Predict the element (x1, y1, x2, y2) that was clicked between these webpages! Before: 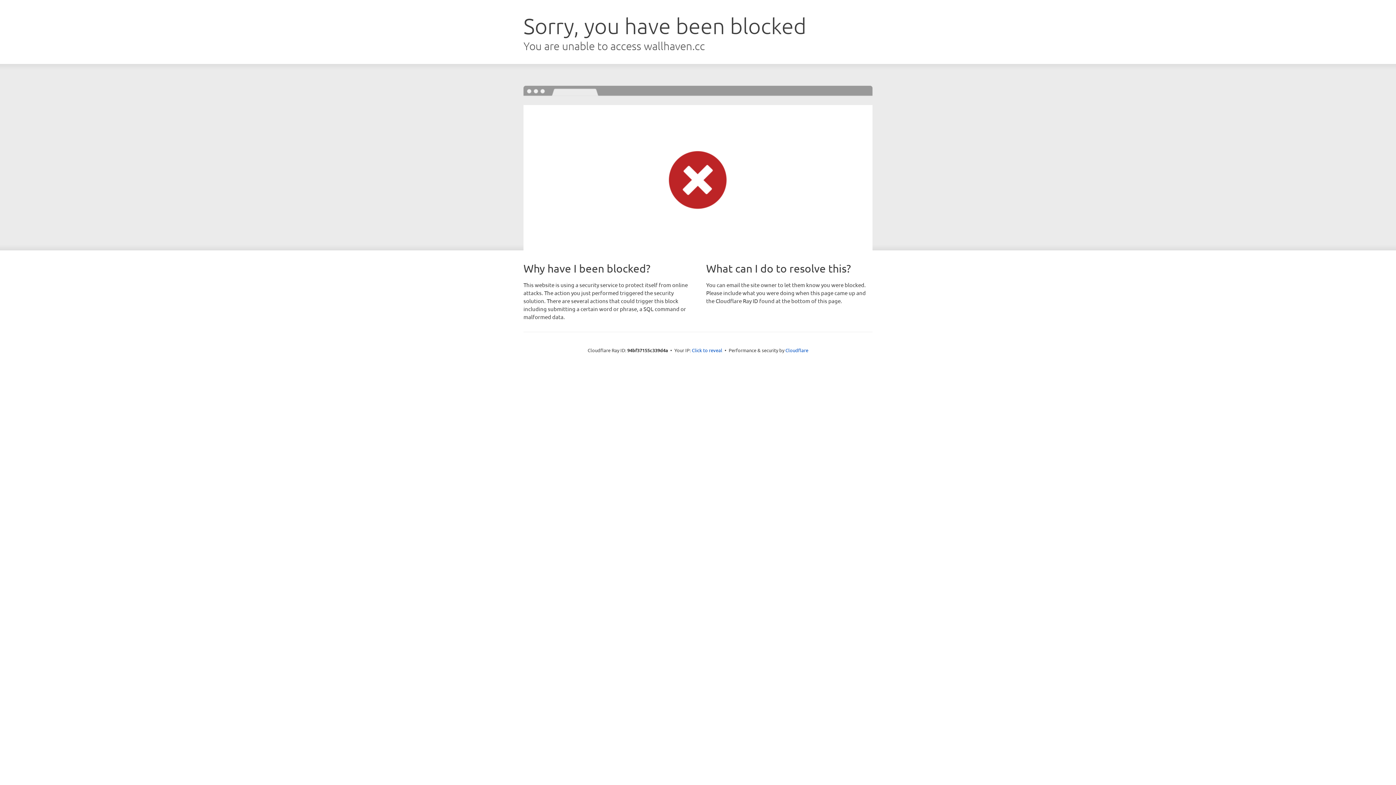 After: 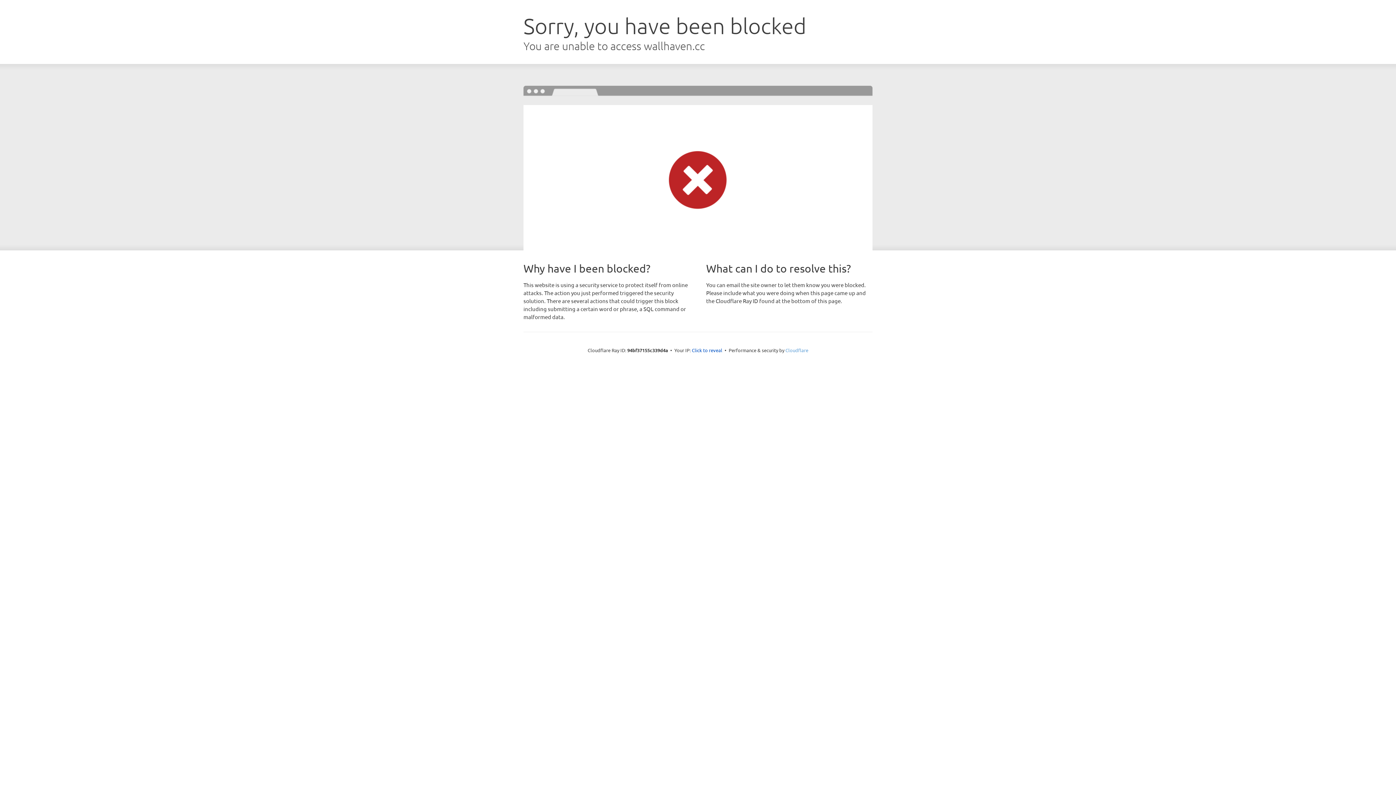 Action: label: Cloudflare bbox: (785, 347, 808, 353)